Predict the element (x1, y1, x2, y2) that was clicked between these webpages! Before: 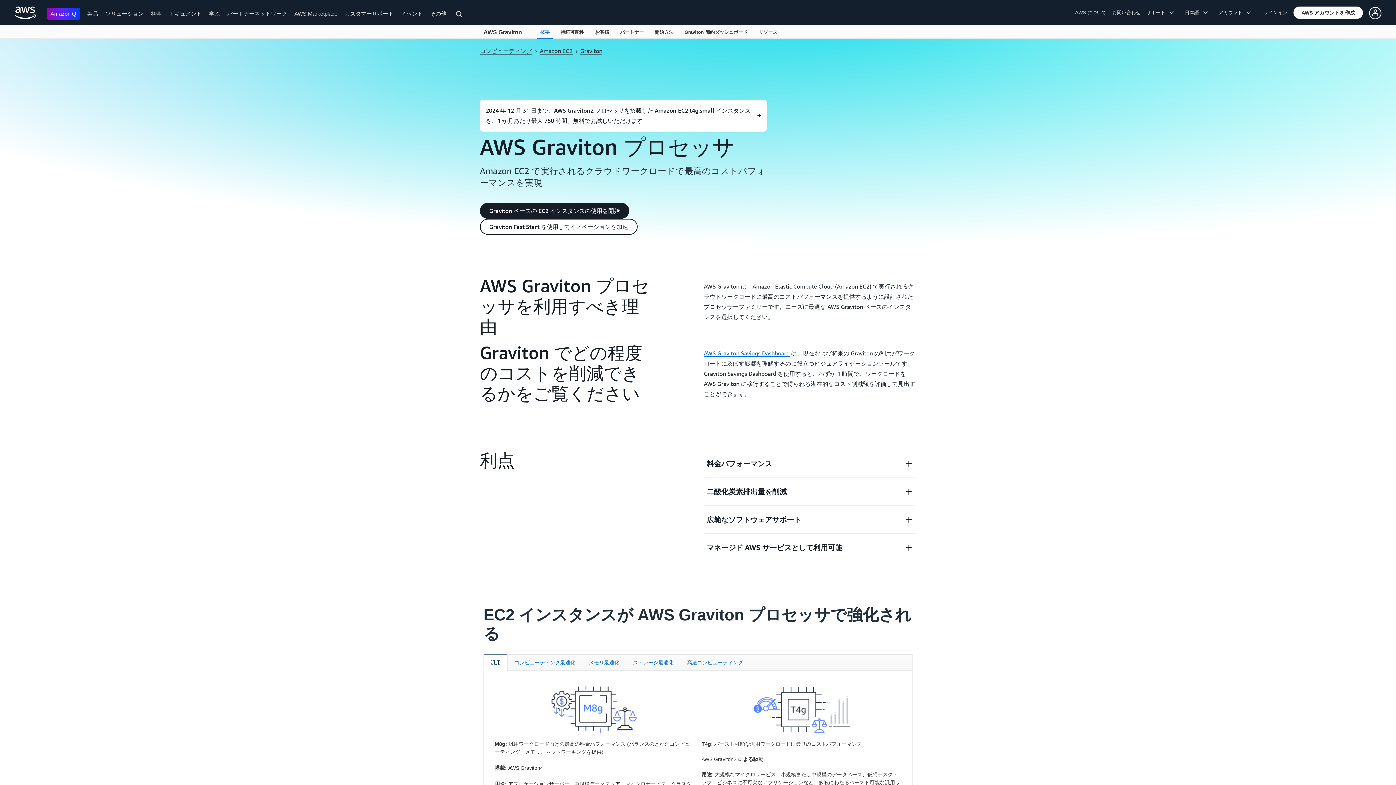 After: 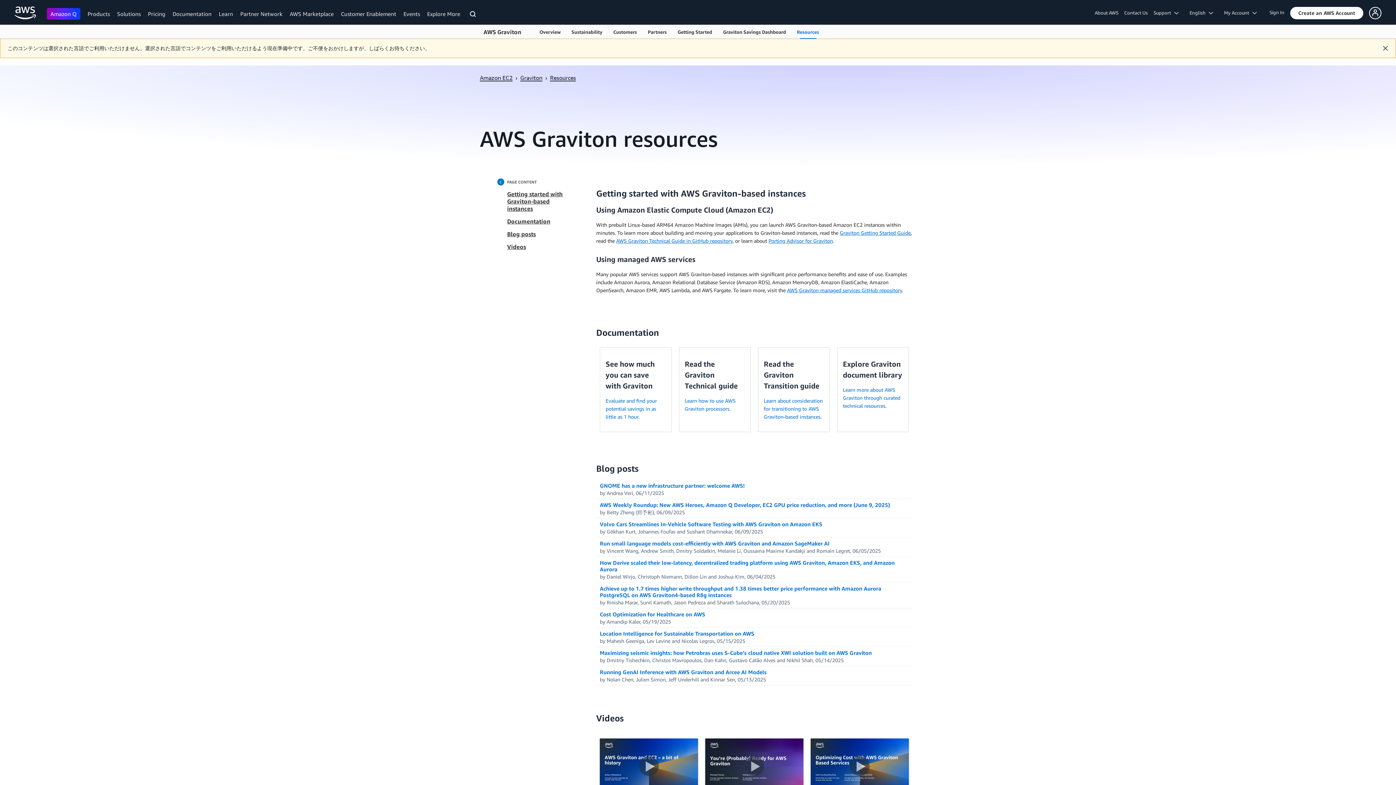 Action: bbox: (753, 24, 783, 38) label: リソース